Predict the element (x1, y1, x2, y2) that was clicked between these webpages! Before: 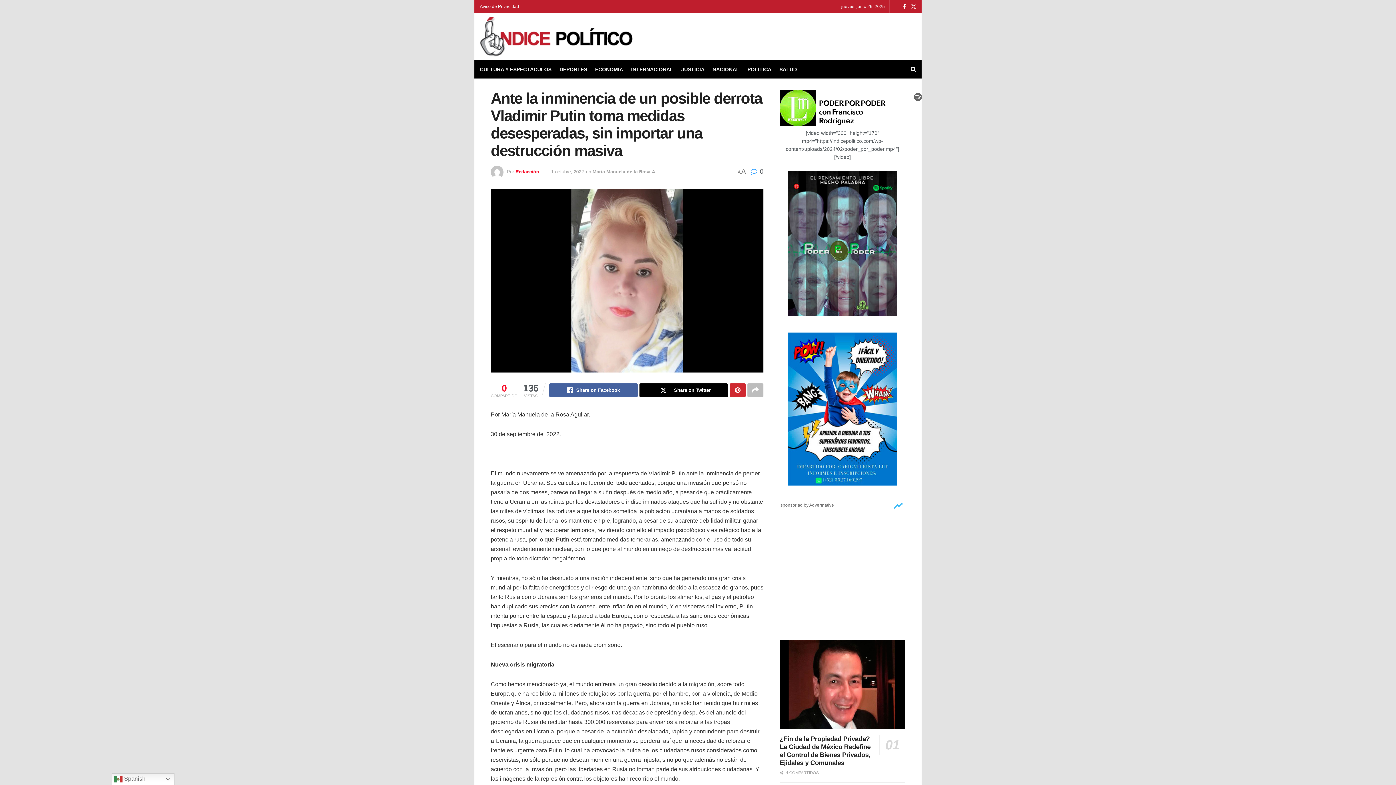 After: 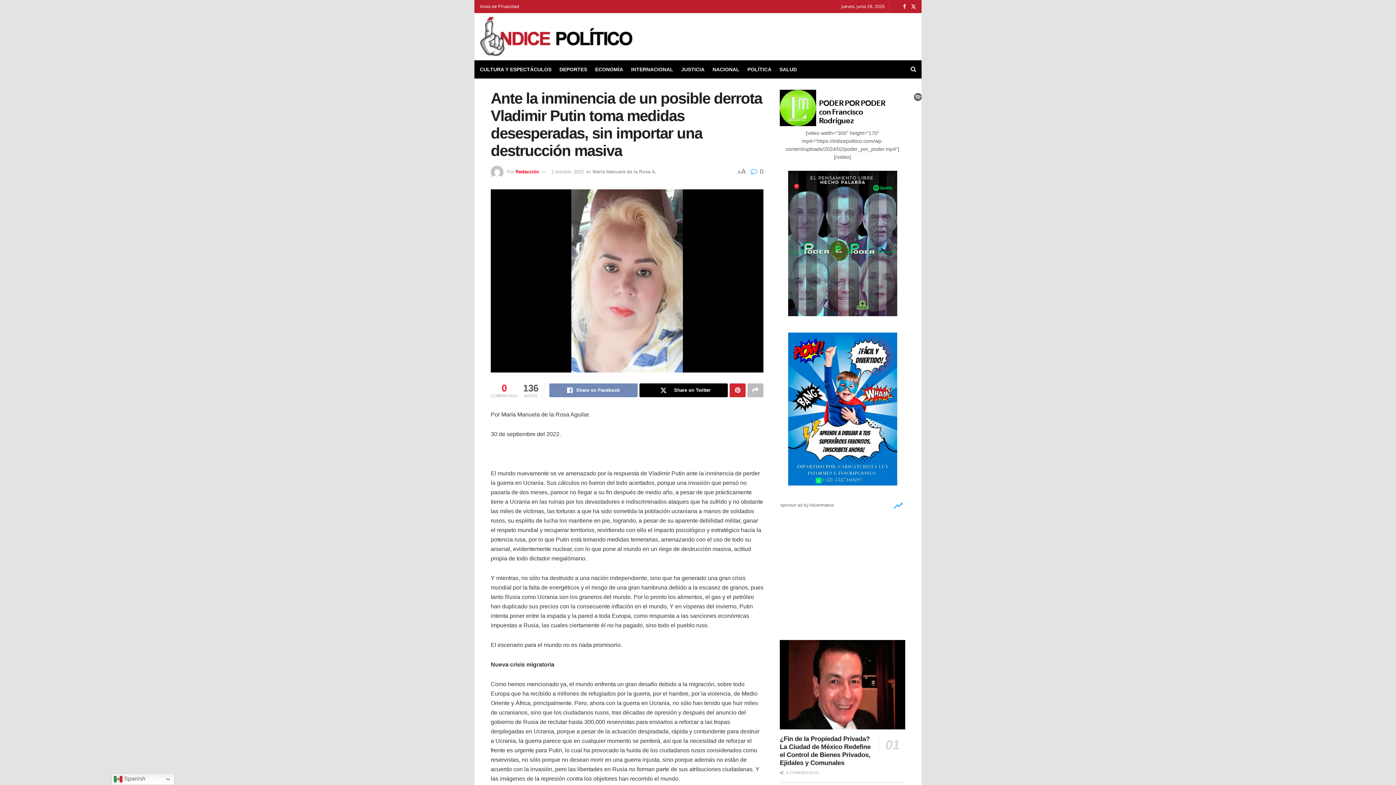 Action: bbox: (549, 383, 637, 397) label: Share on Facebook